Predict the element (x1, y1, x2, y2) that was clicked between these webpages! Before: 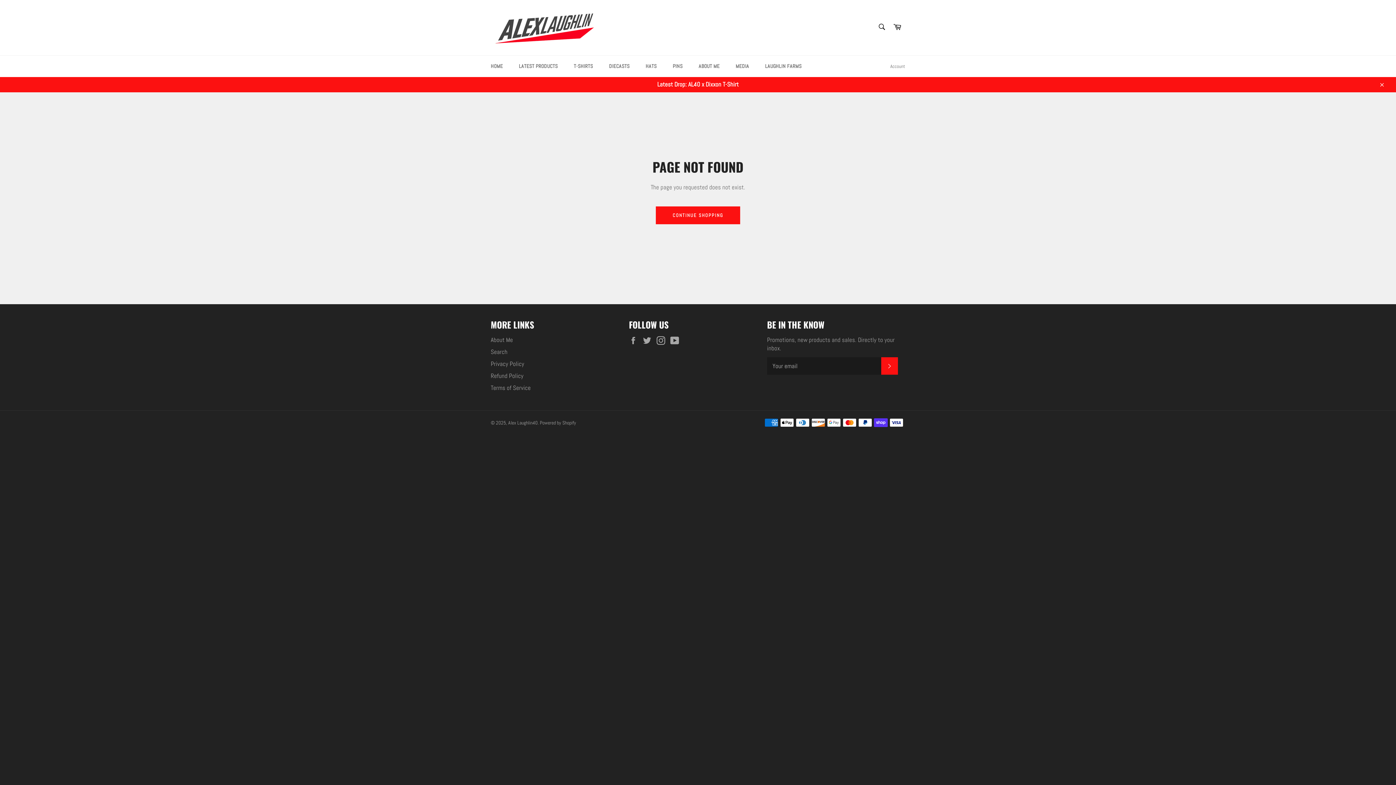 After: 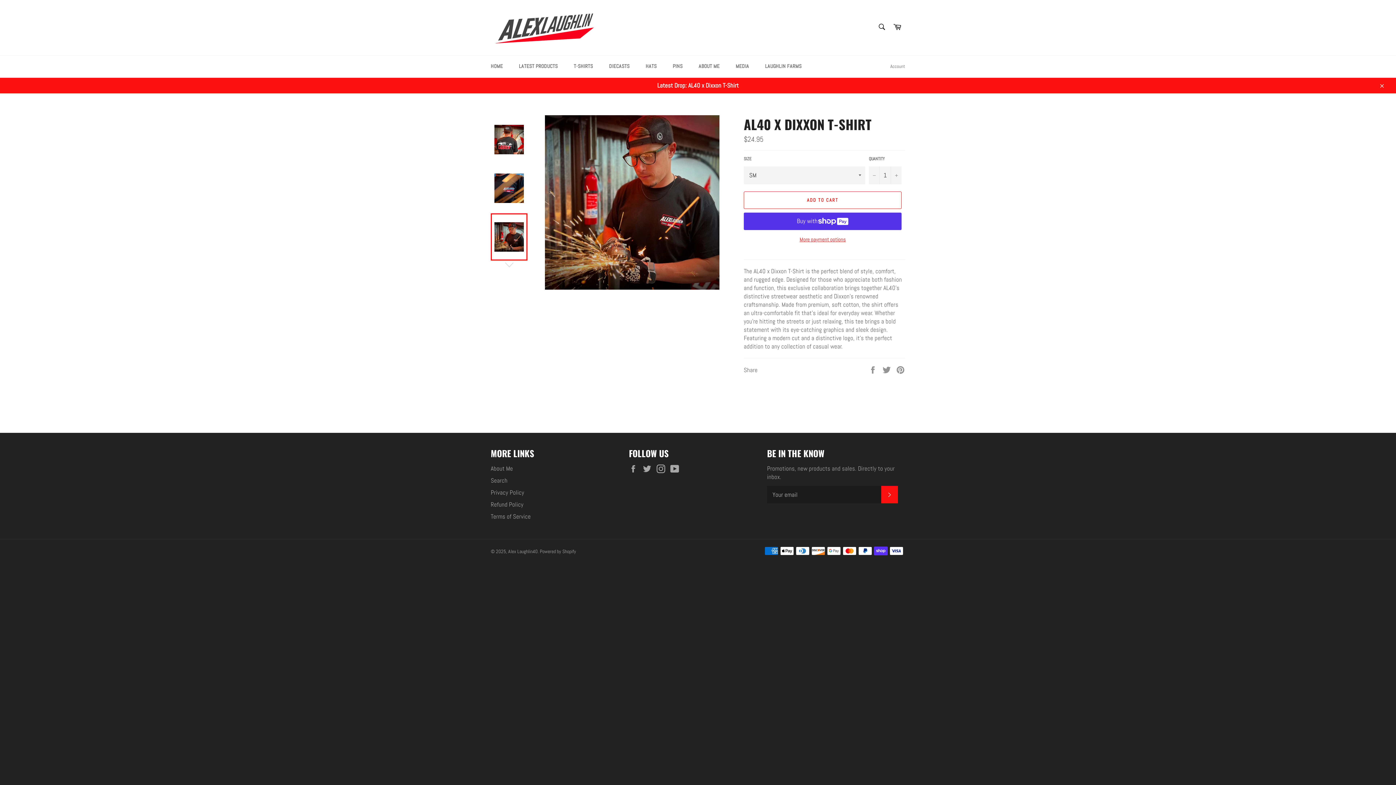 Action: bbox: (0, 76, 1396, 92) label: Latest Drop: AL40 x Dixxon T-Shirt